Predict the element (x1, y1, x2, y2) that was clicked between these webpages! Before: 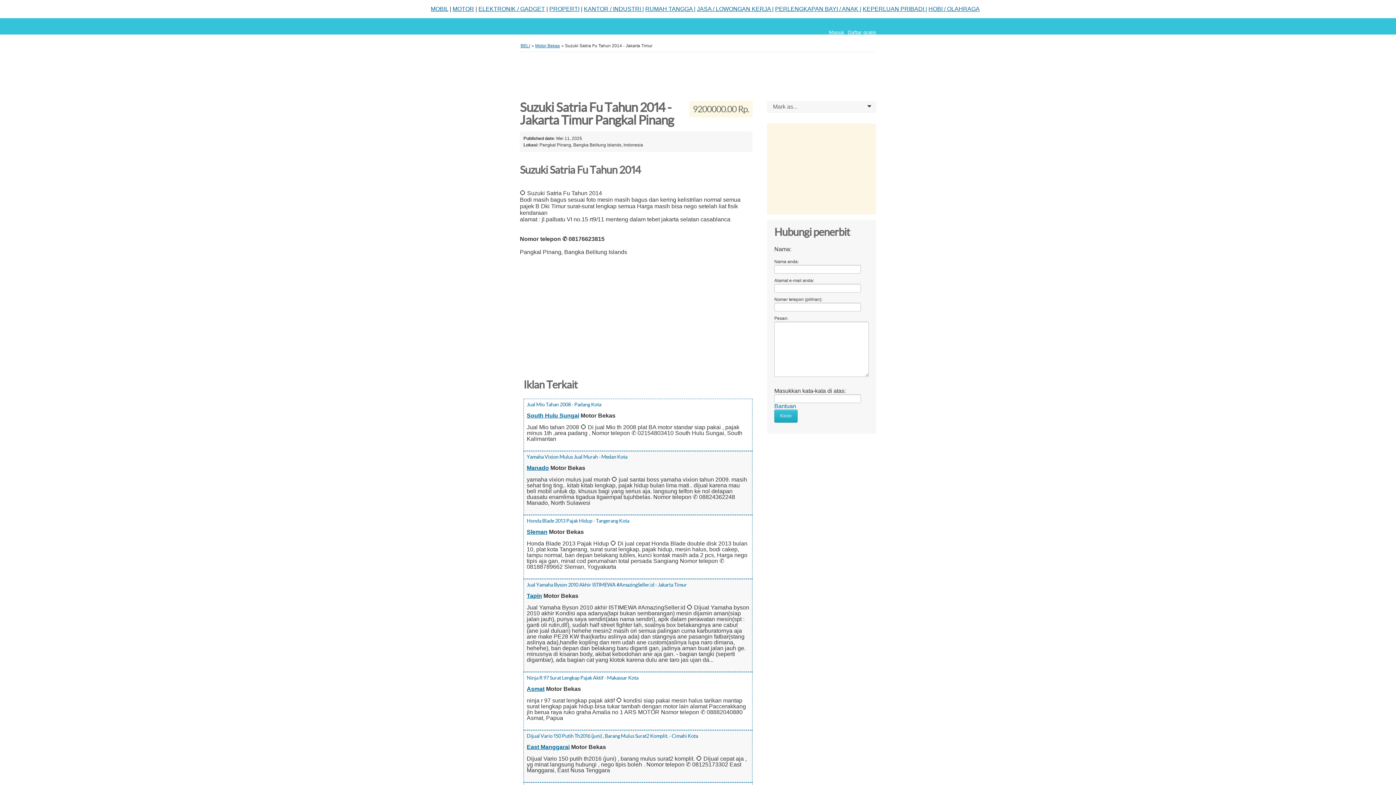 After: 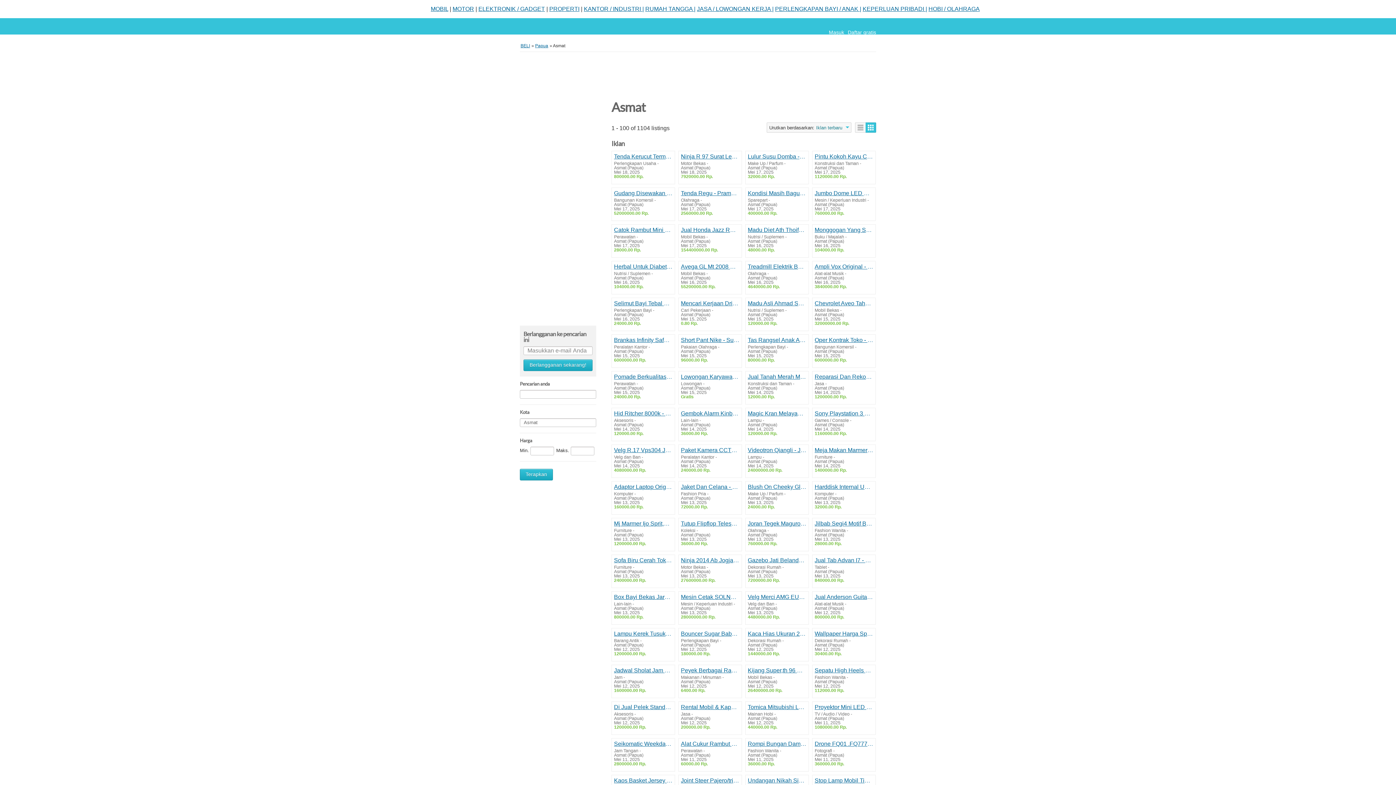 Action: bbox: (526, 686, 544, 692) label: Asmat